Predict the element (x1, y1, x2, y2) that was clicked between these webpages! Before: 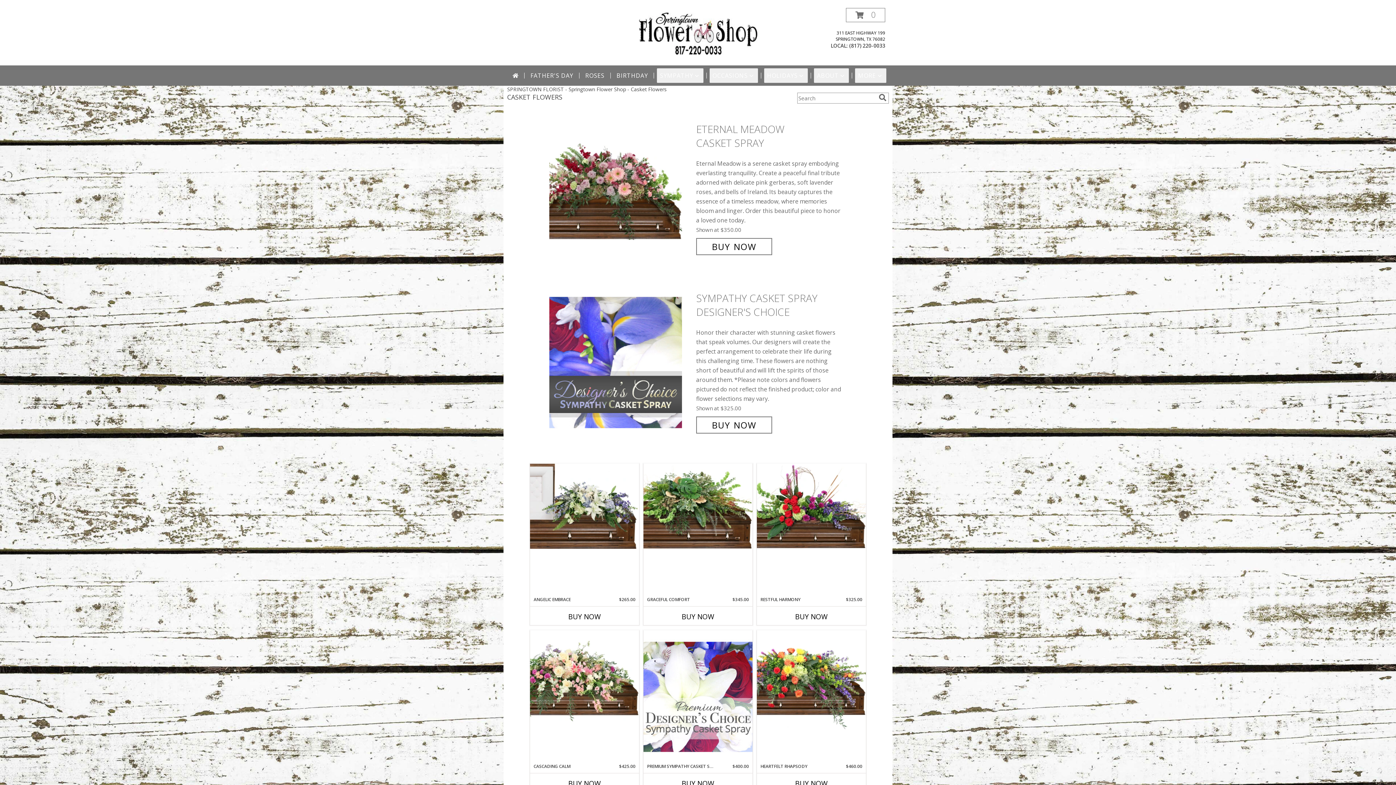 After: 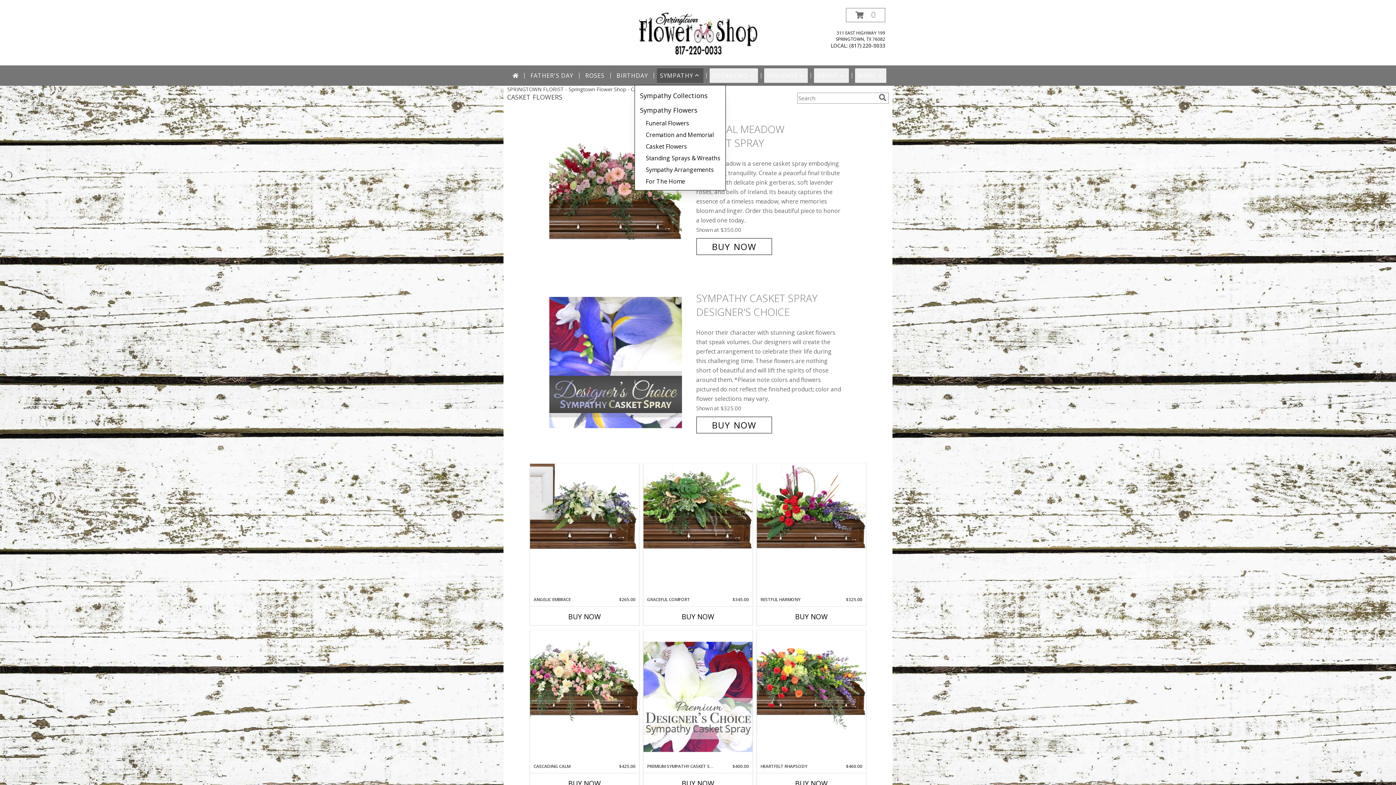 Action: bbox: (657, 68, 703, 82) label: SYMPATHY